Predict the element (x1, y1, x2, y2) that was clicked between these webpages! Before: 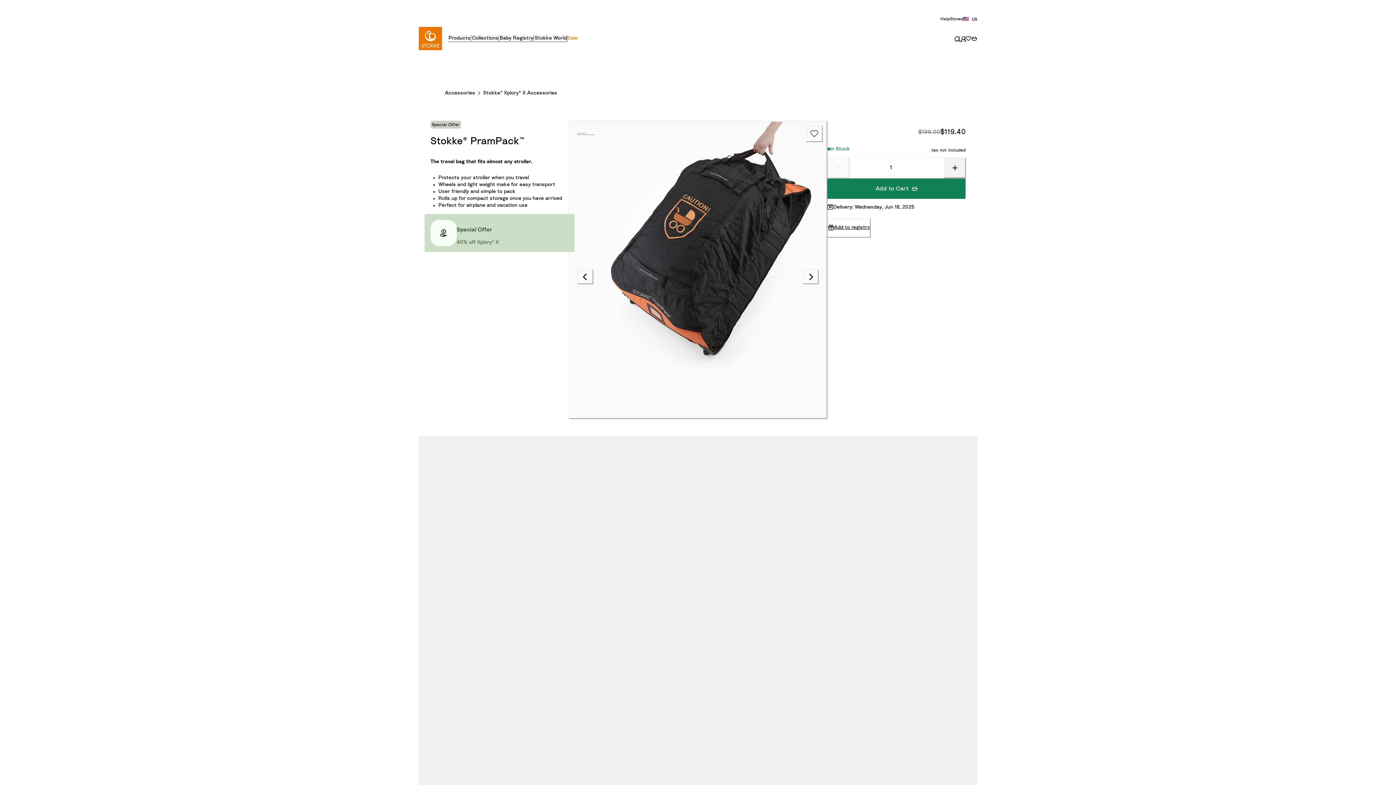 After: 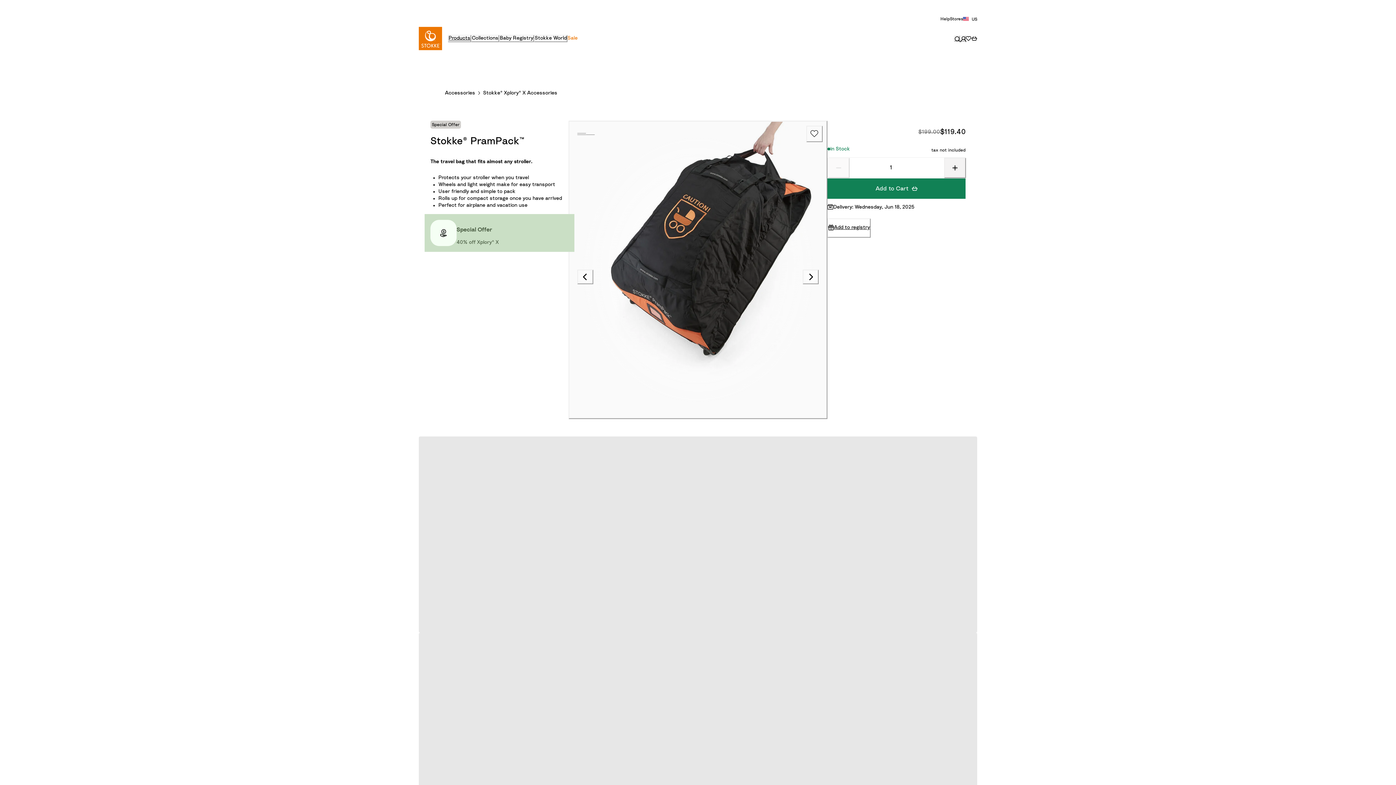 Action: label: Products bbox: (448, 34, 471, 42)